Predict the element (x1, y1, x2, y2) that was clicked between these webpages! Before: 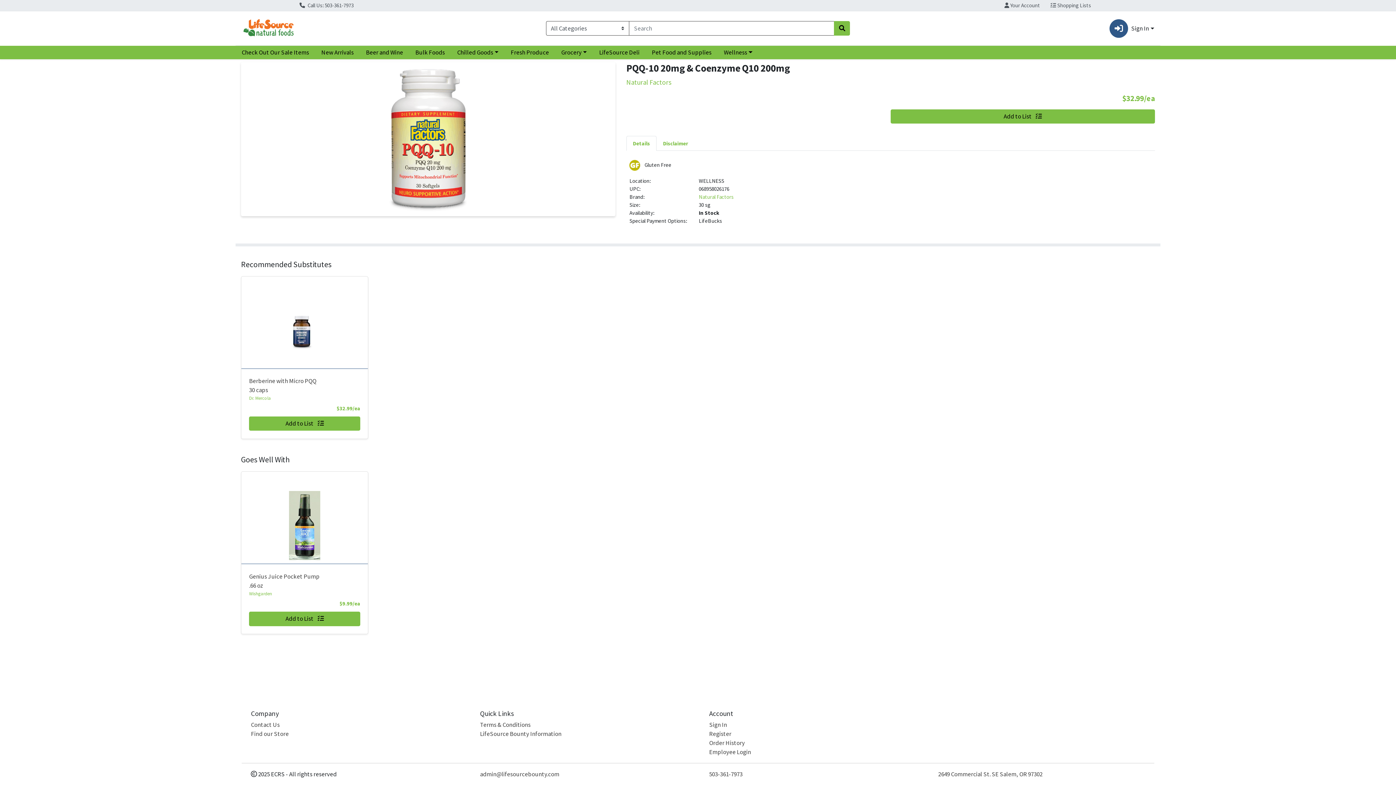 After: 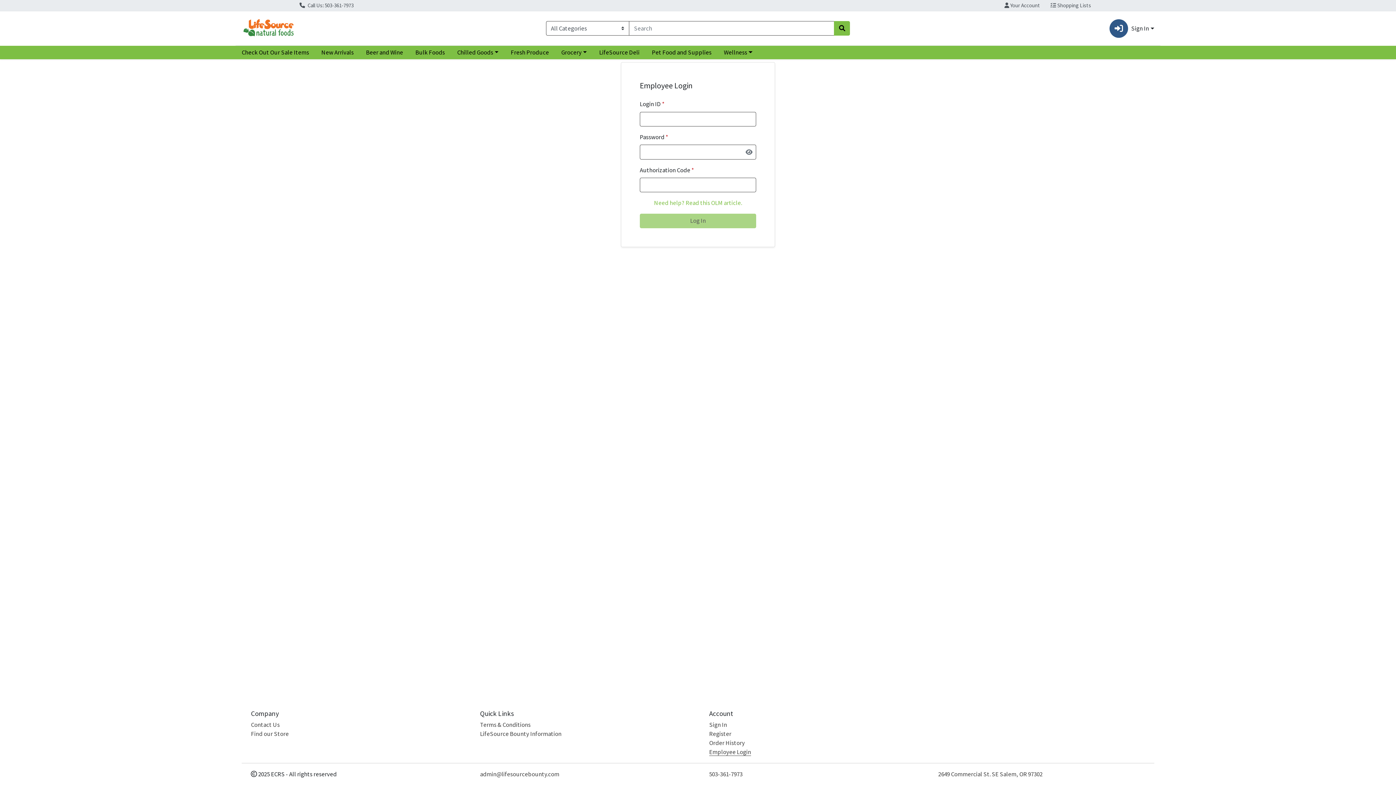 Action: bbox: (709, 748, 751, 756) label: Employee Login